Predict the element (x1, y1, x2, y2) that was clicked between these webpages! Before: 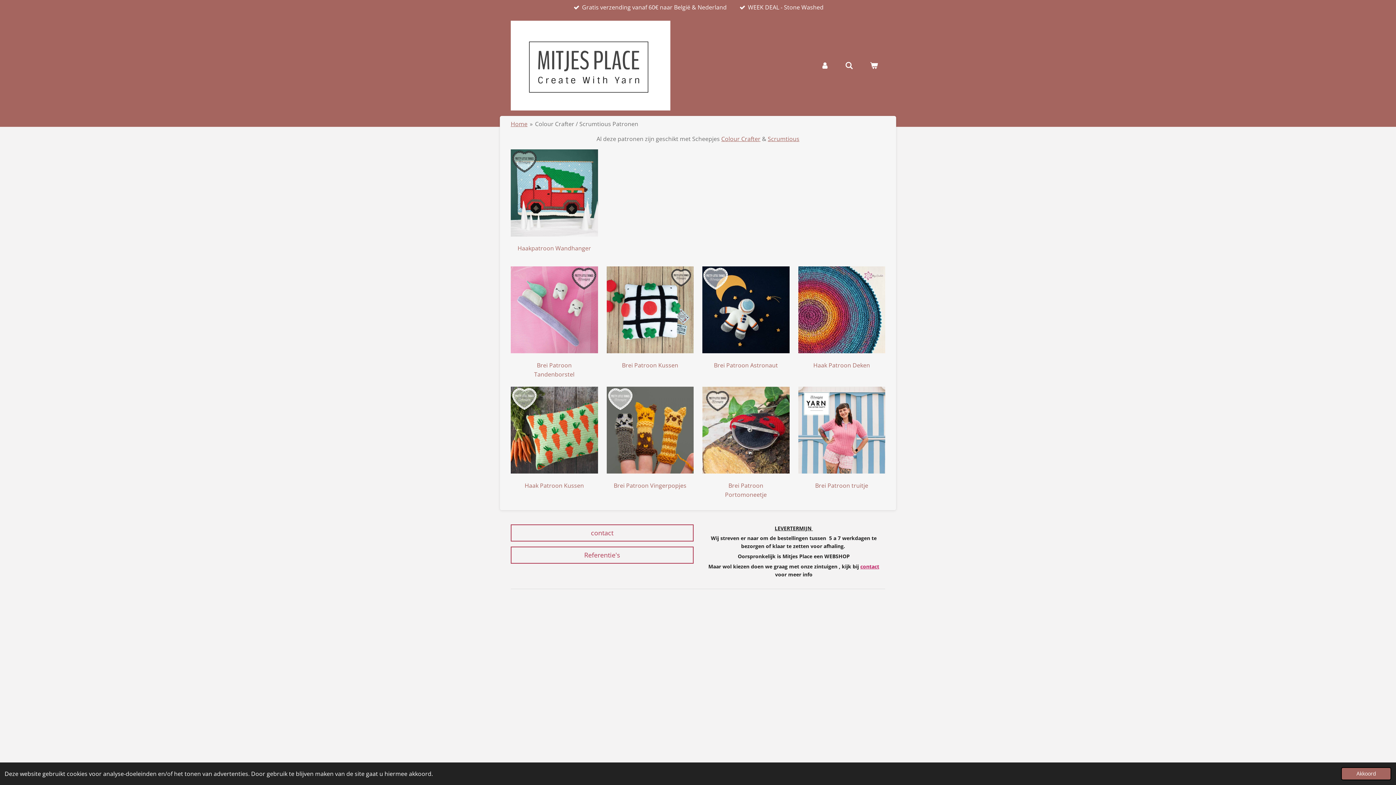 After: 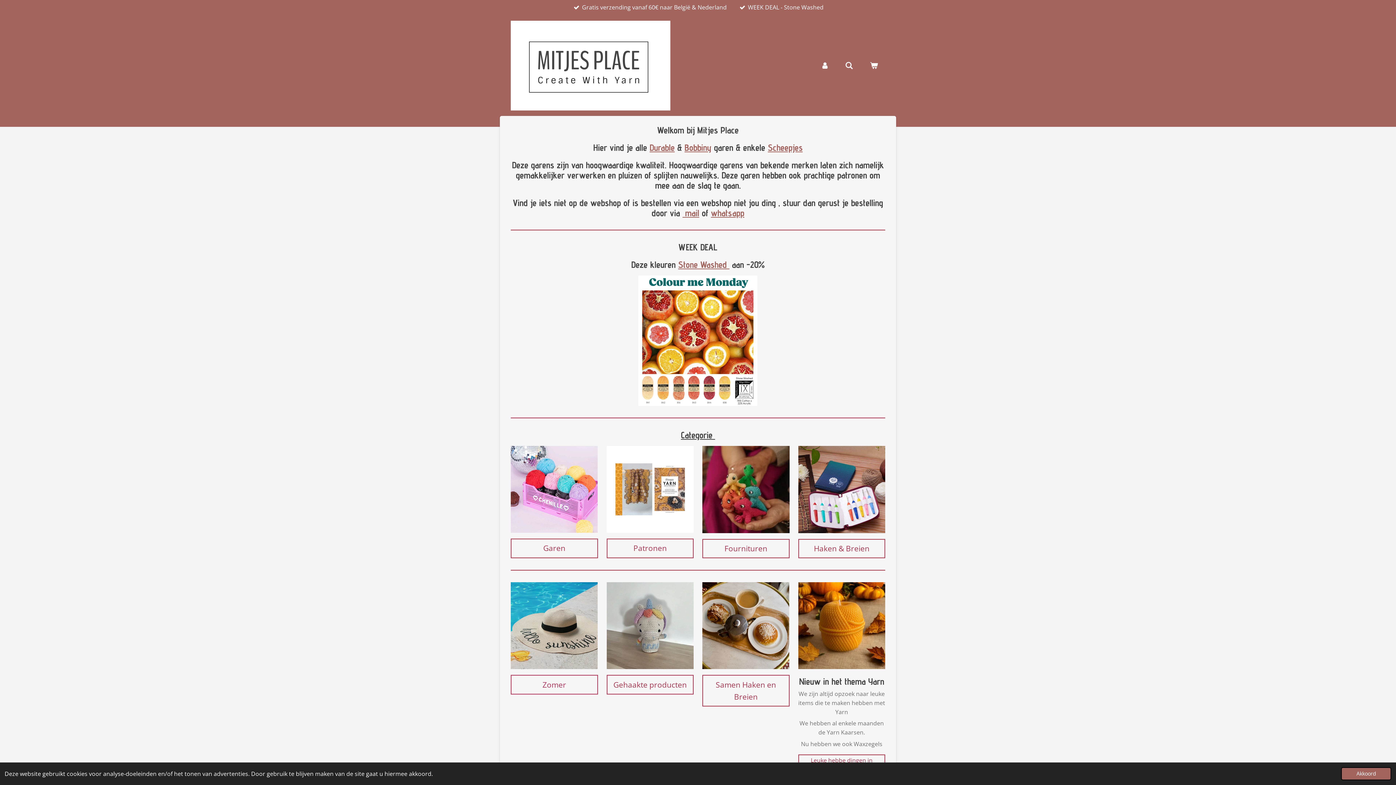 Action: bbox: (510, 120, 527, 128) label: Home